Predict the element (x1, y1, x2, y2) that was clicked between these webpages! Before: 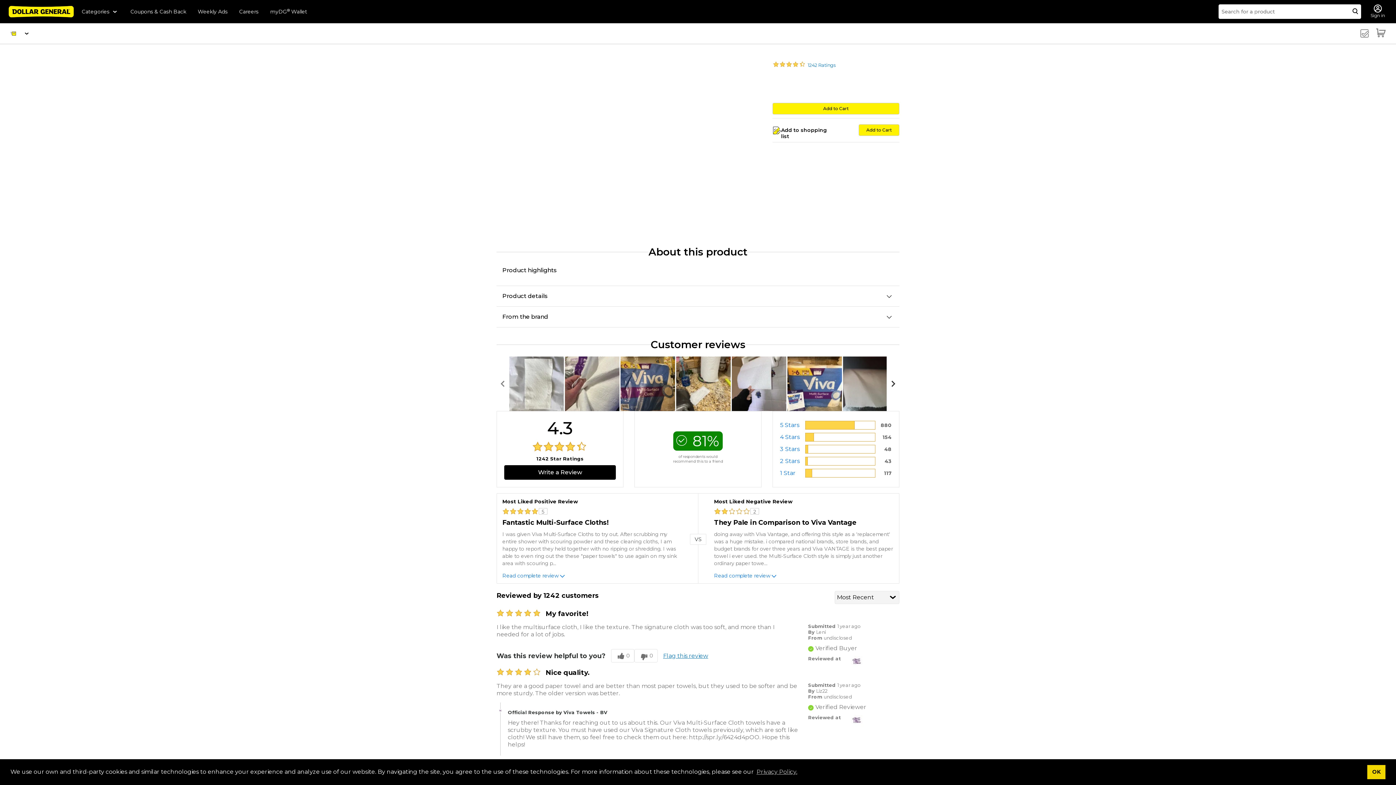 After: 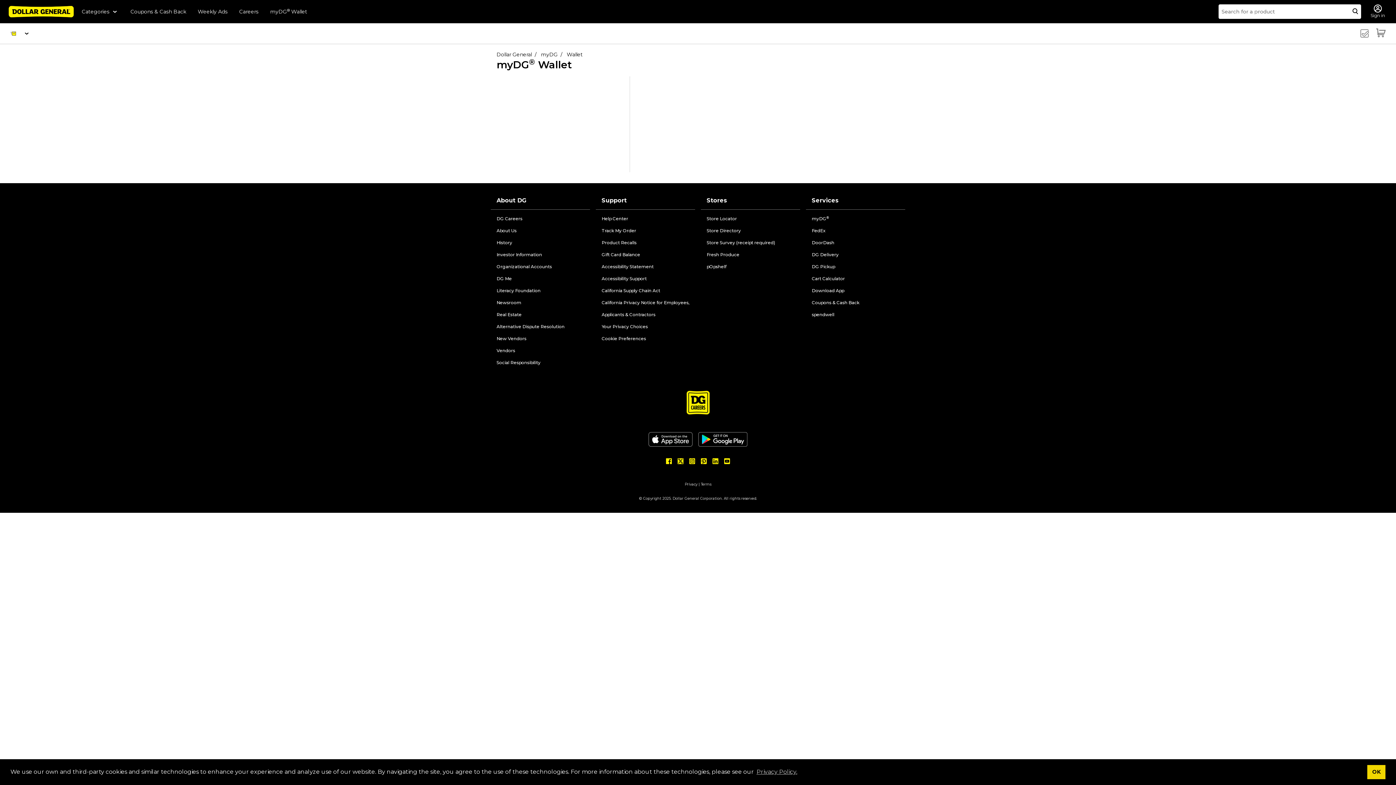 Action: label: myDG® Wallet bbox: (270, 8, 307, 14)